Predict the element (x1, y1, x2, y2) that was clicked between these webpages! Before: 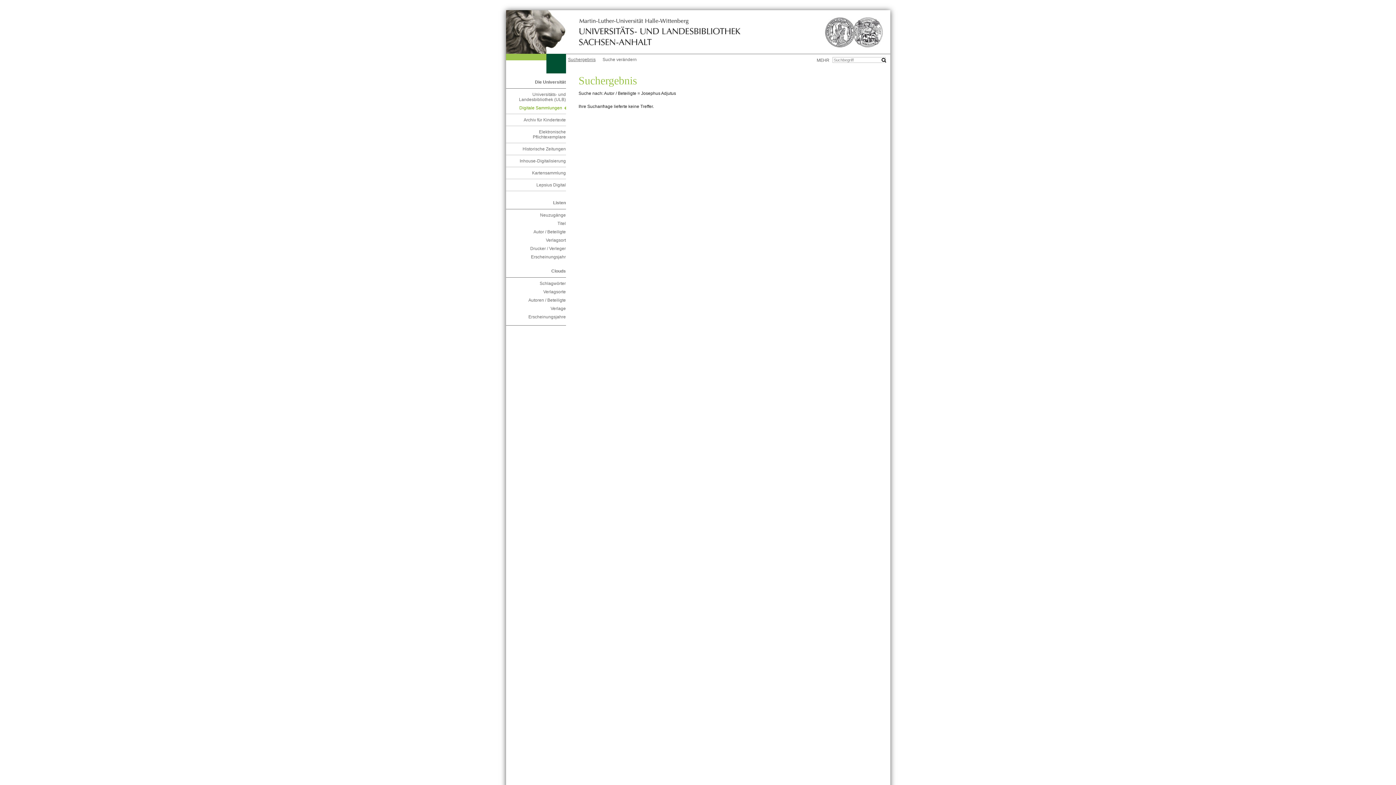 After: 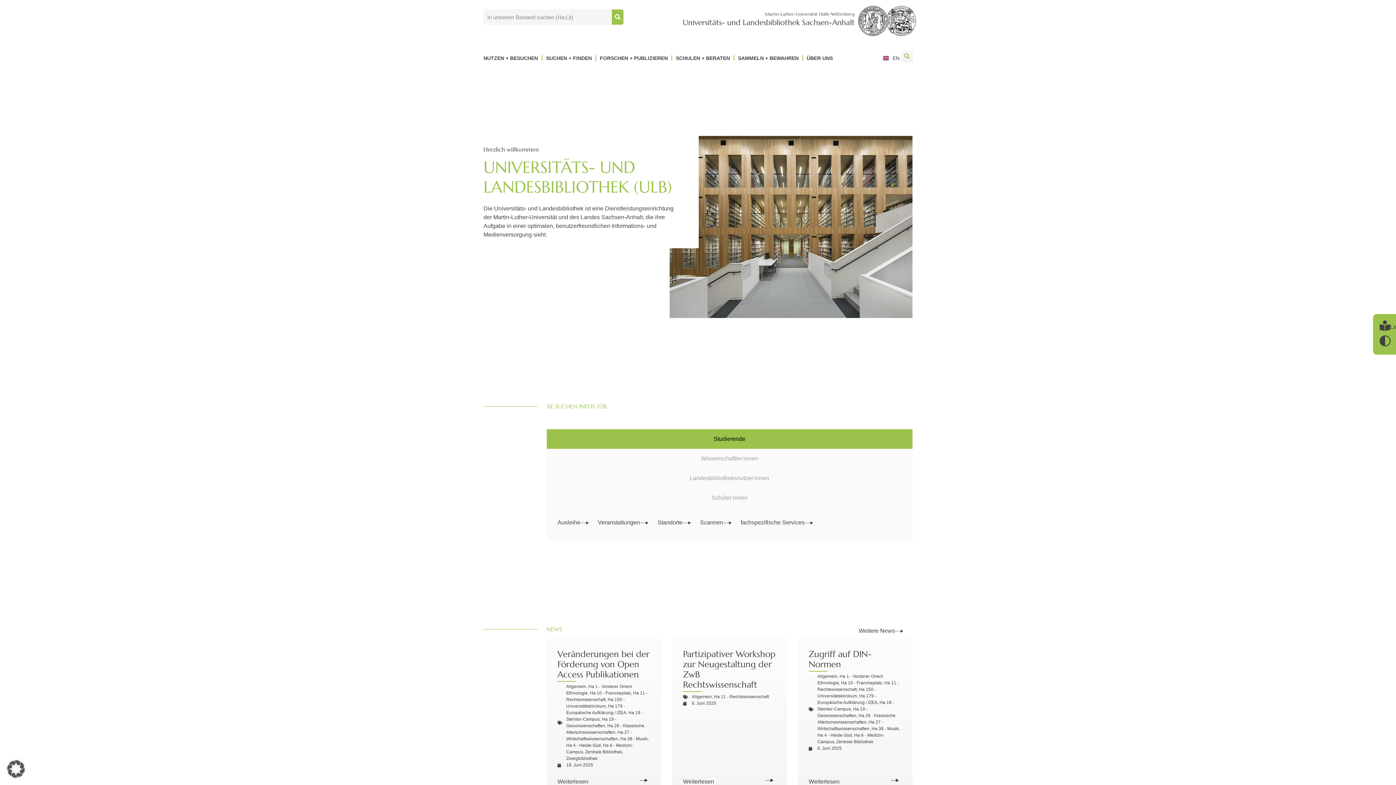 Action: bbox: (509, 91, 566, 102) label: Universitäts- und Landesbibliothek (ULB)